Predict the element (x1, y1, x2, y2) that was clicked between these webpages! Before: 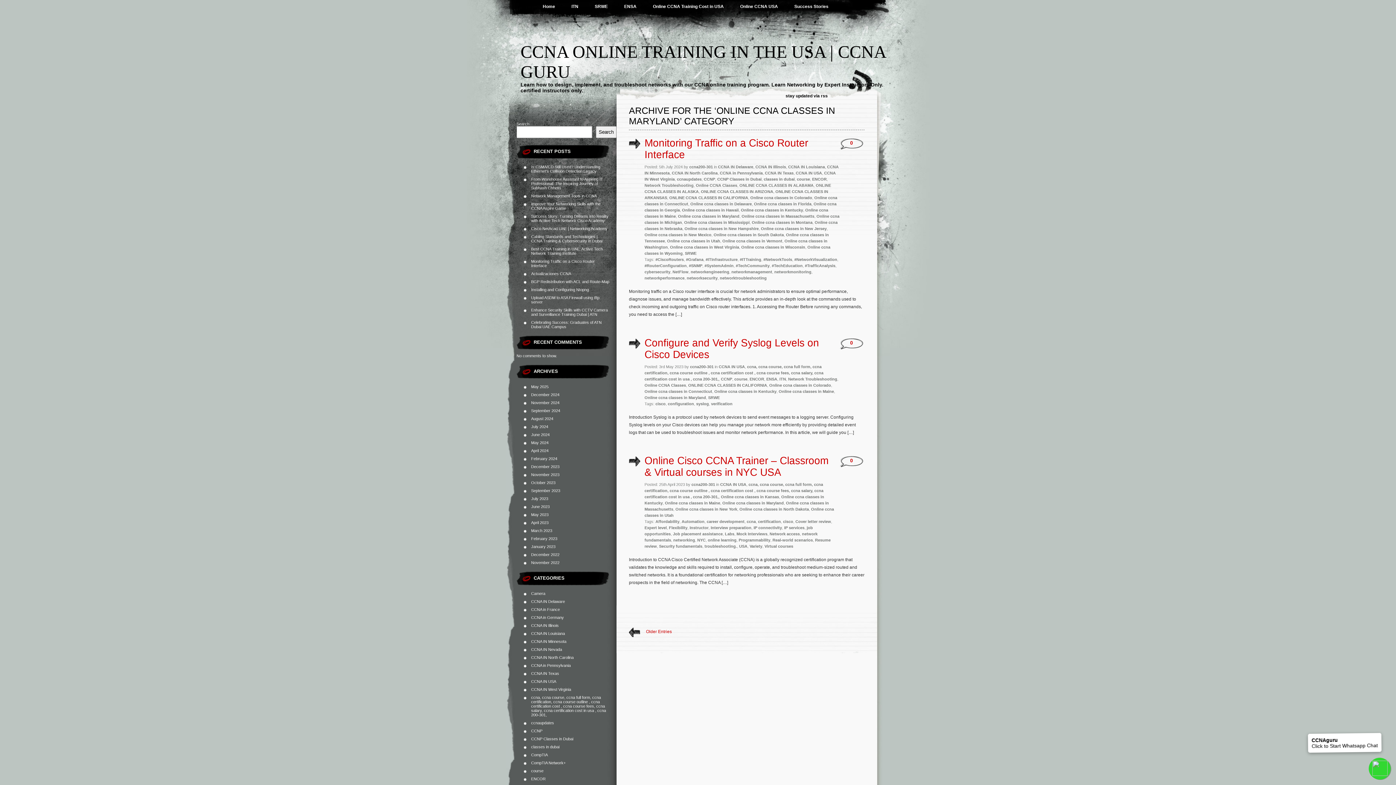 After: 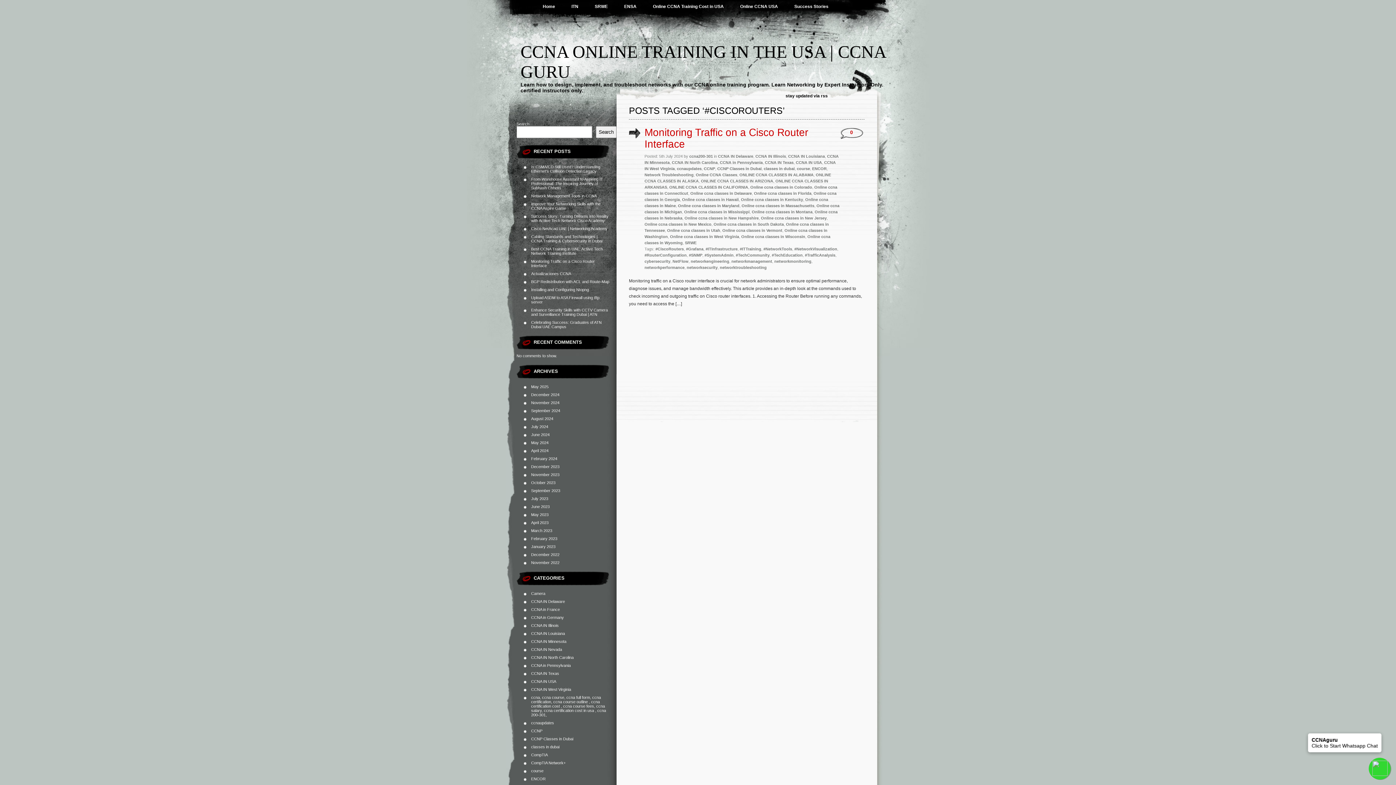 Action: label: #CiscoRouters bbox: (655, 257, 684, 261)